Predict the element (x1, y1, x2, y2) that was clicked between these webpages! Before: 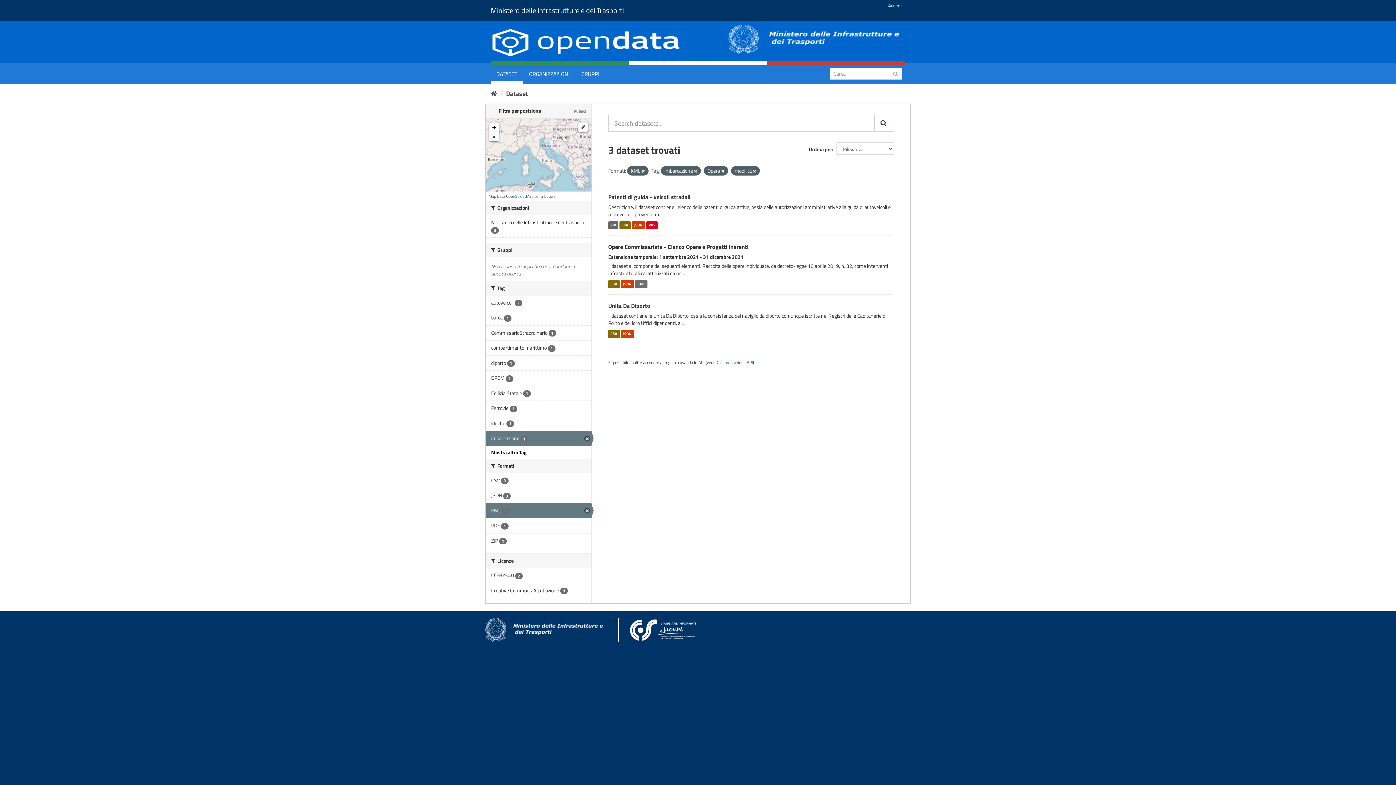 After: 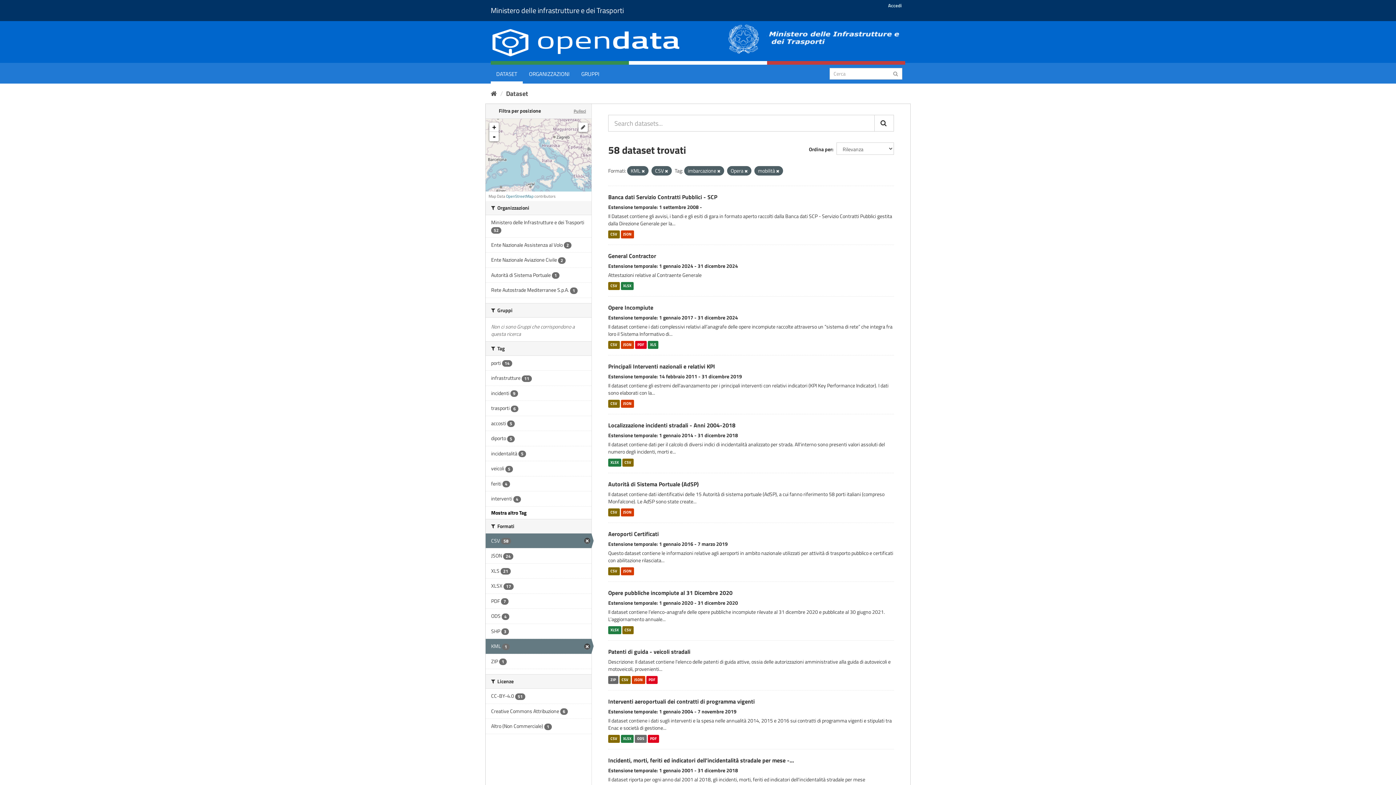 Action: bbox: (485, 473, 591, 488) label: CSV 3